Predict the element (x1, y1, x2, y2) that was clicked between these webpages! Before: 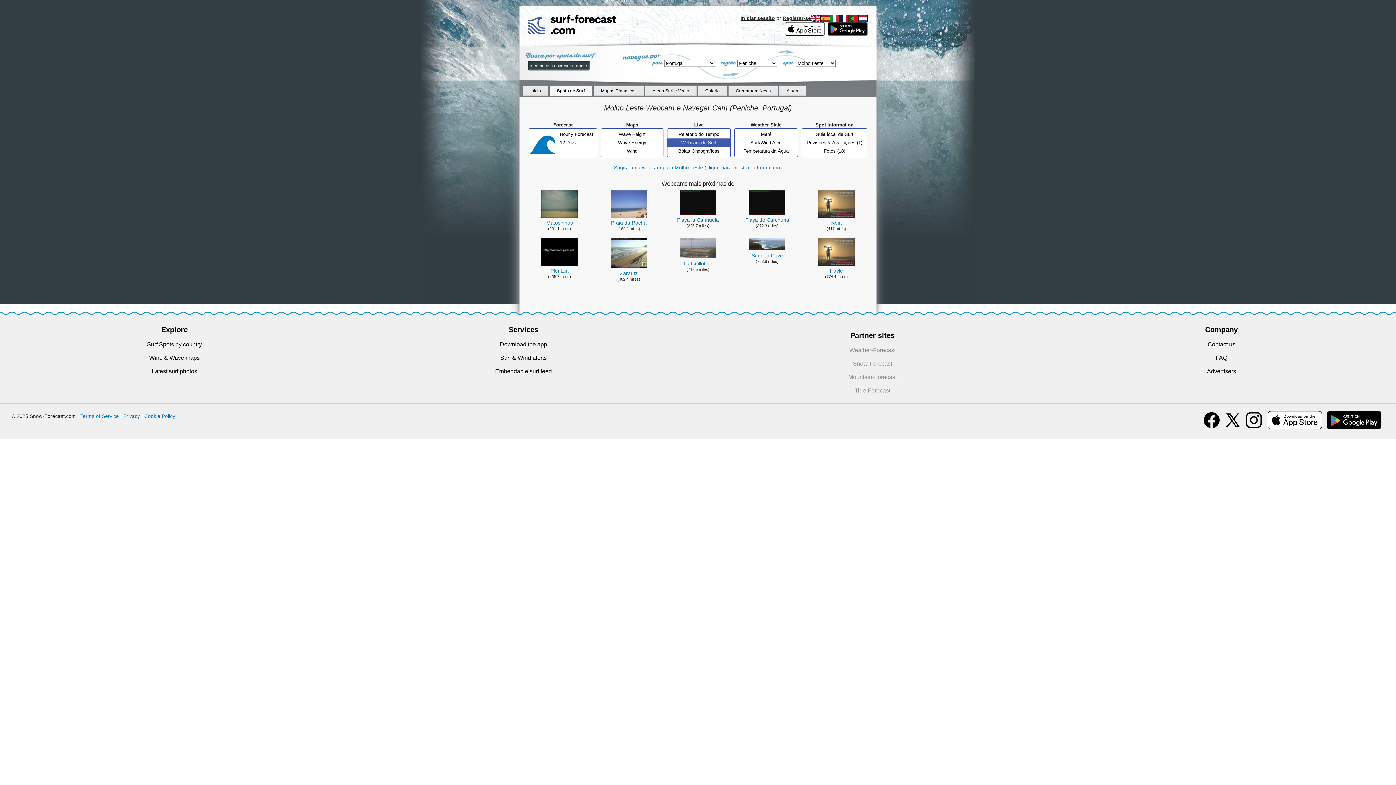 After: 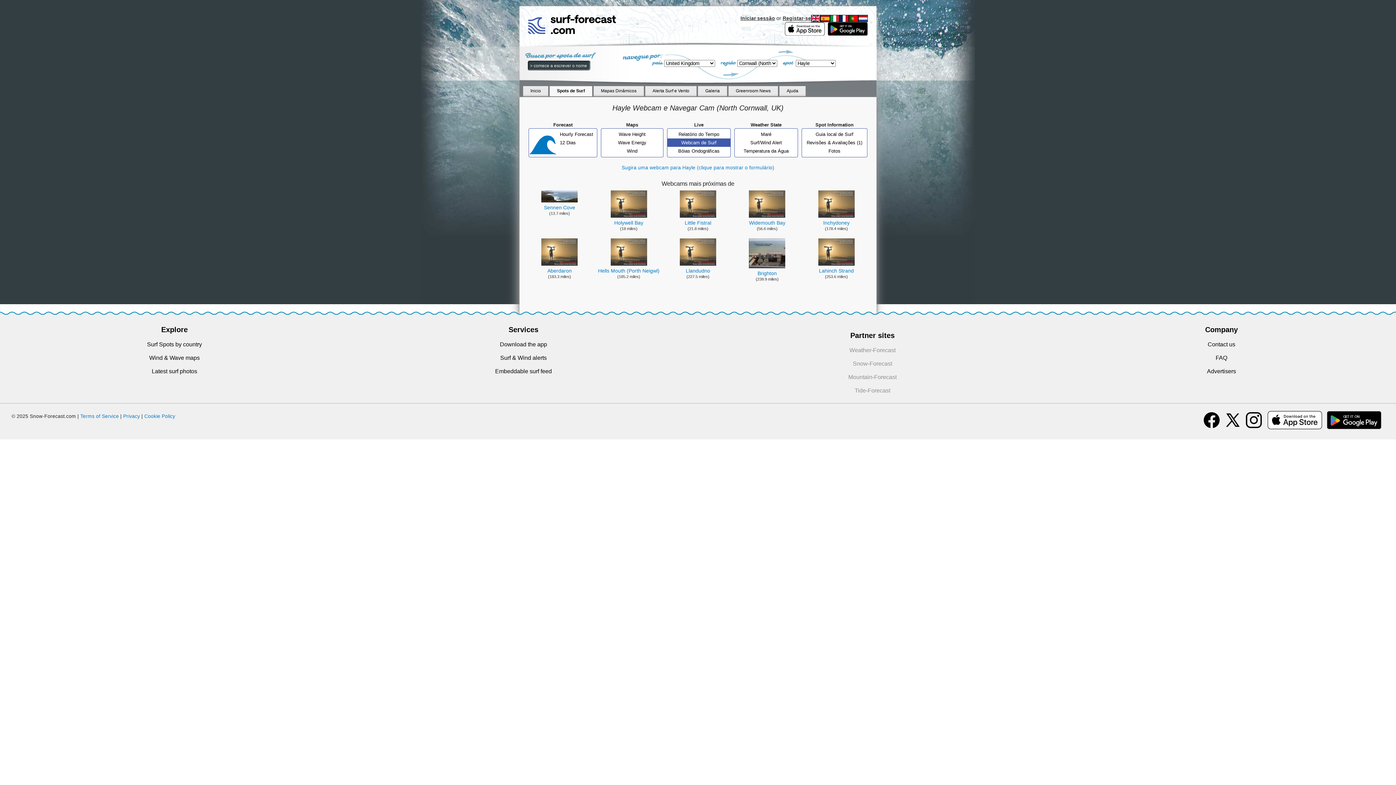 Action: bbox: (805, 238, 867, 265)